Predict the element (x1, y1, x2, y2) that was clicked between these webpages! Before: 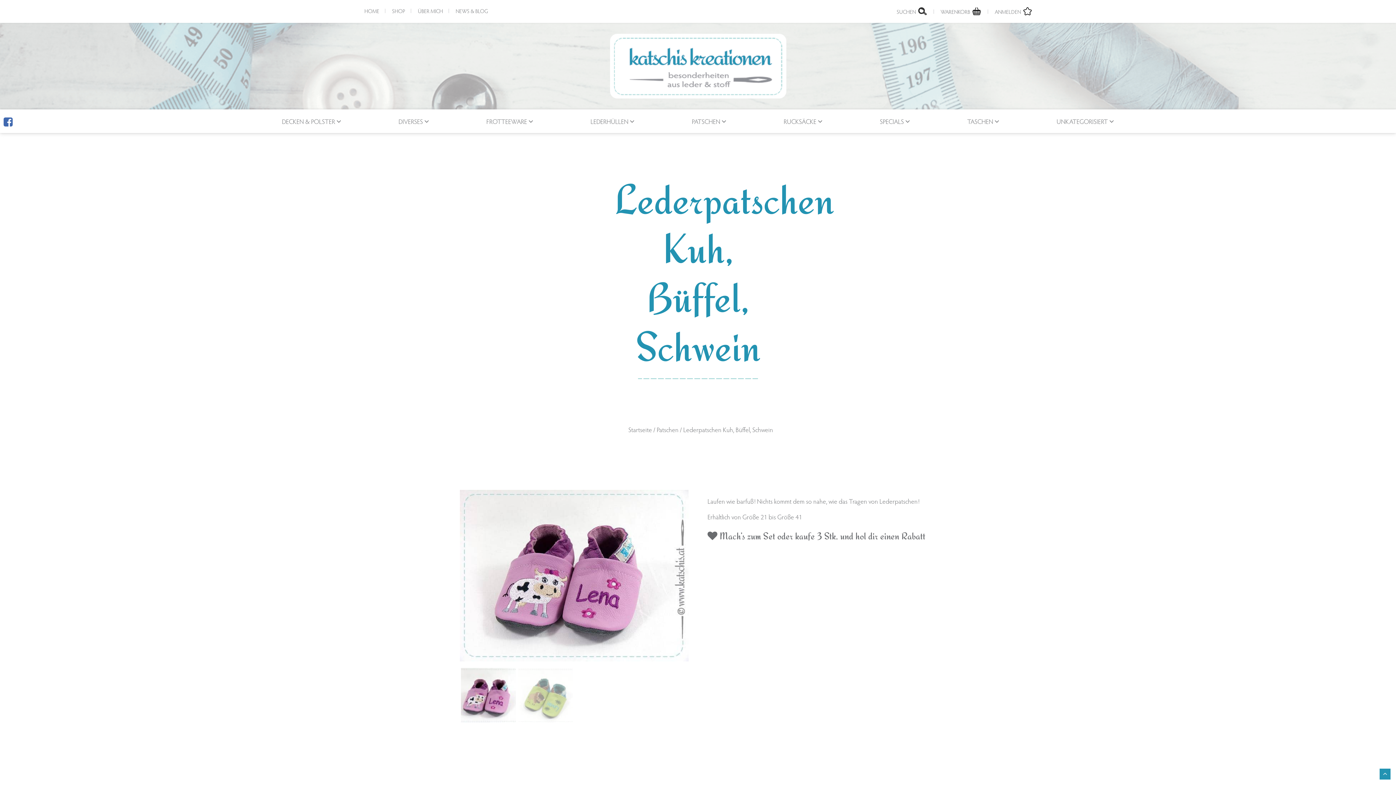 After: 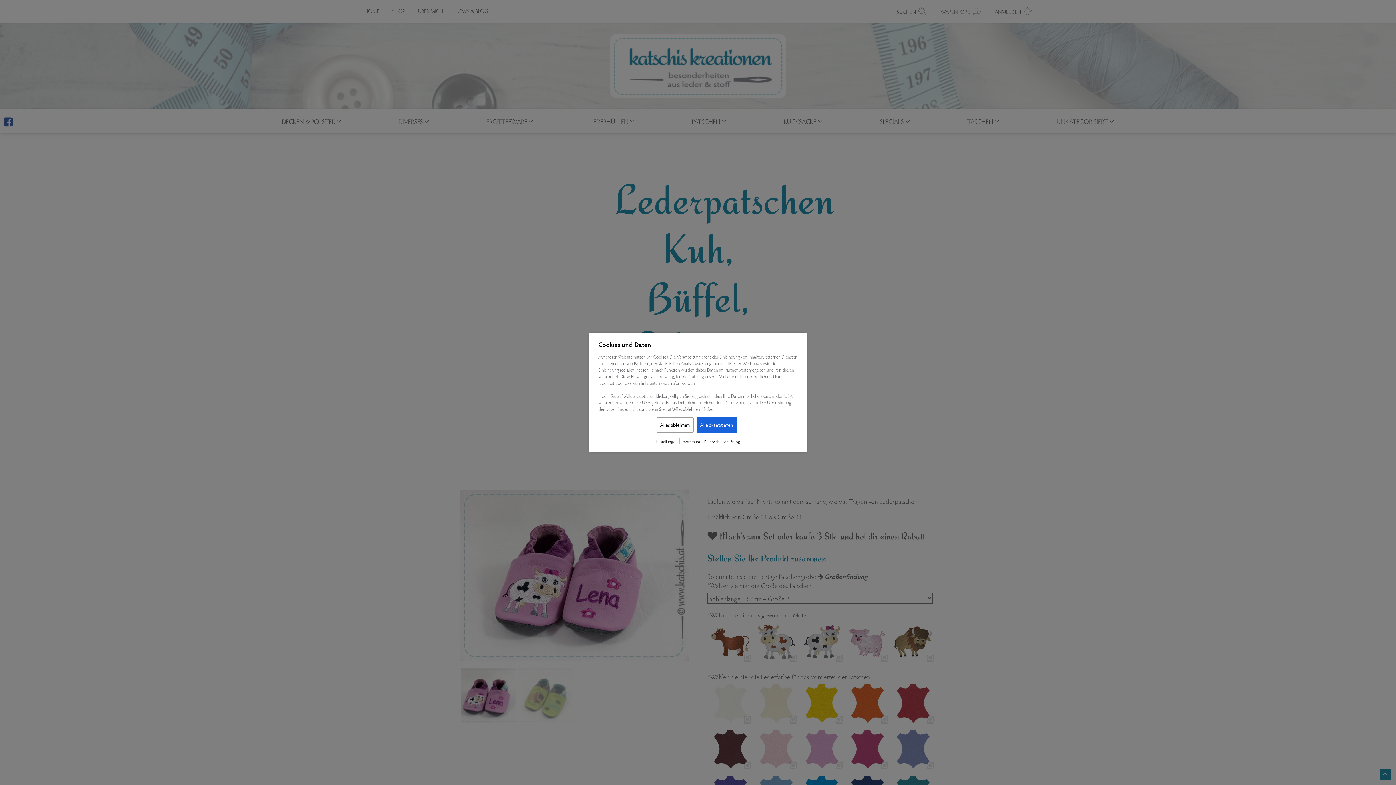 Action: bbox: (3, 114, 12, 129)